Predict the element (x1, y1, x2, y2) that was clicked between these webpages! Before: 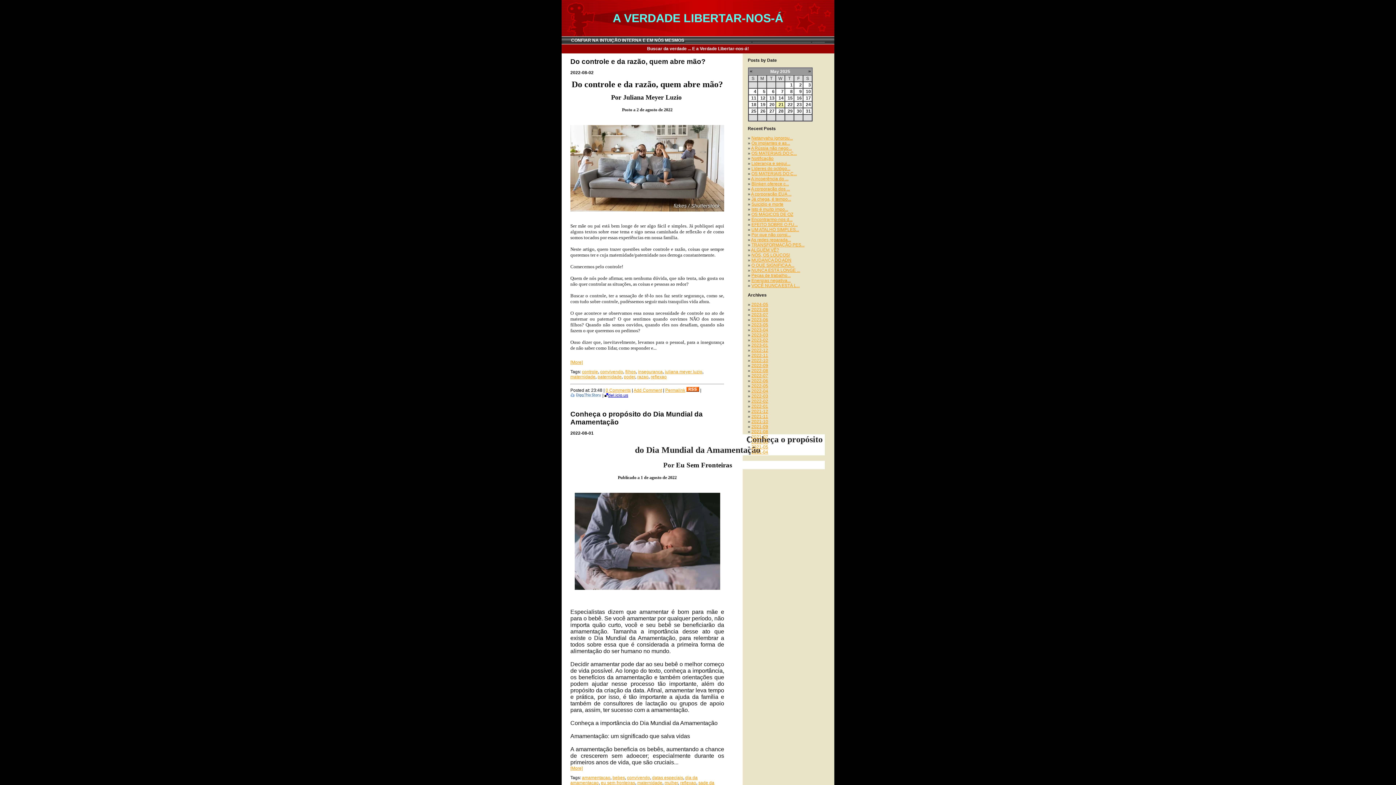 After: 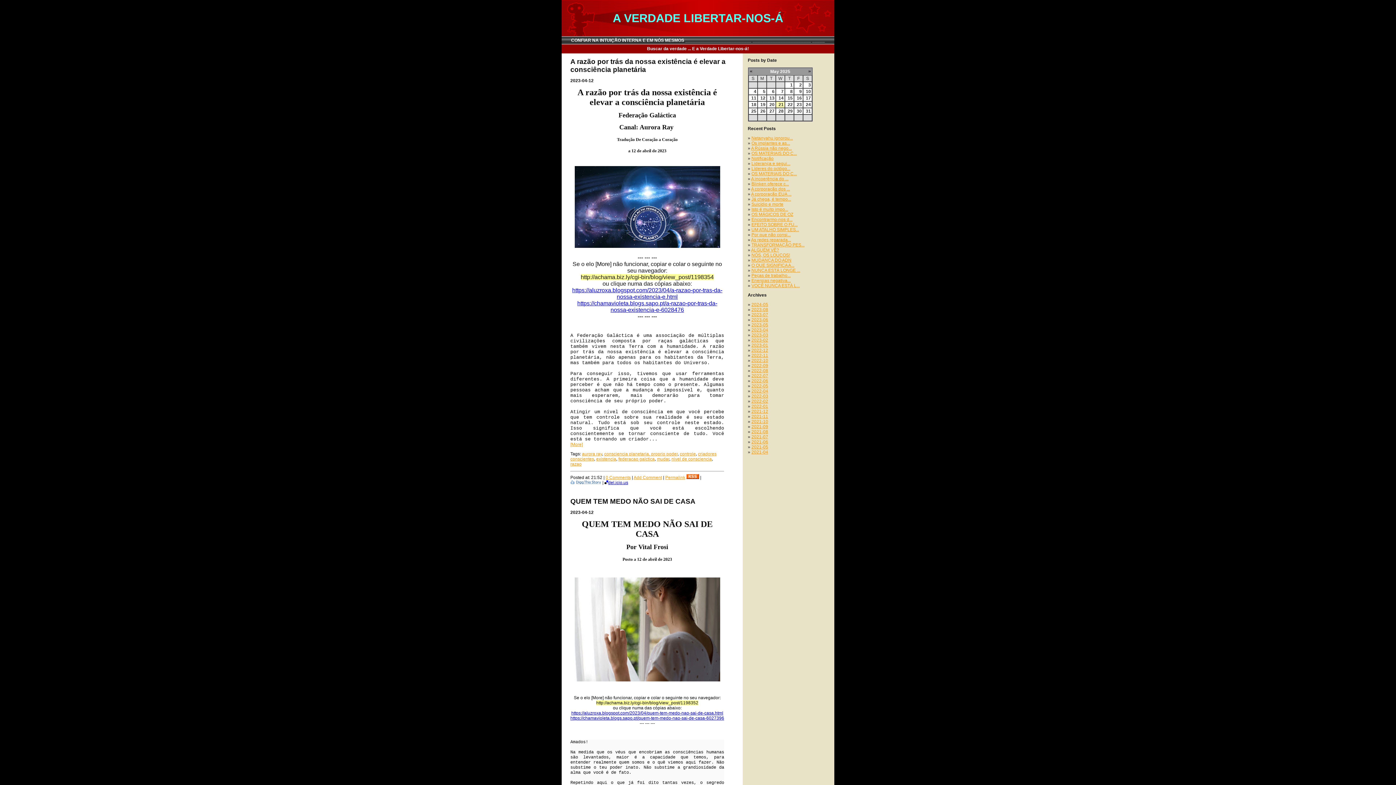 Action: bbox: (582, 369, 598, 374) label: controle